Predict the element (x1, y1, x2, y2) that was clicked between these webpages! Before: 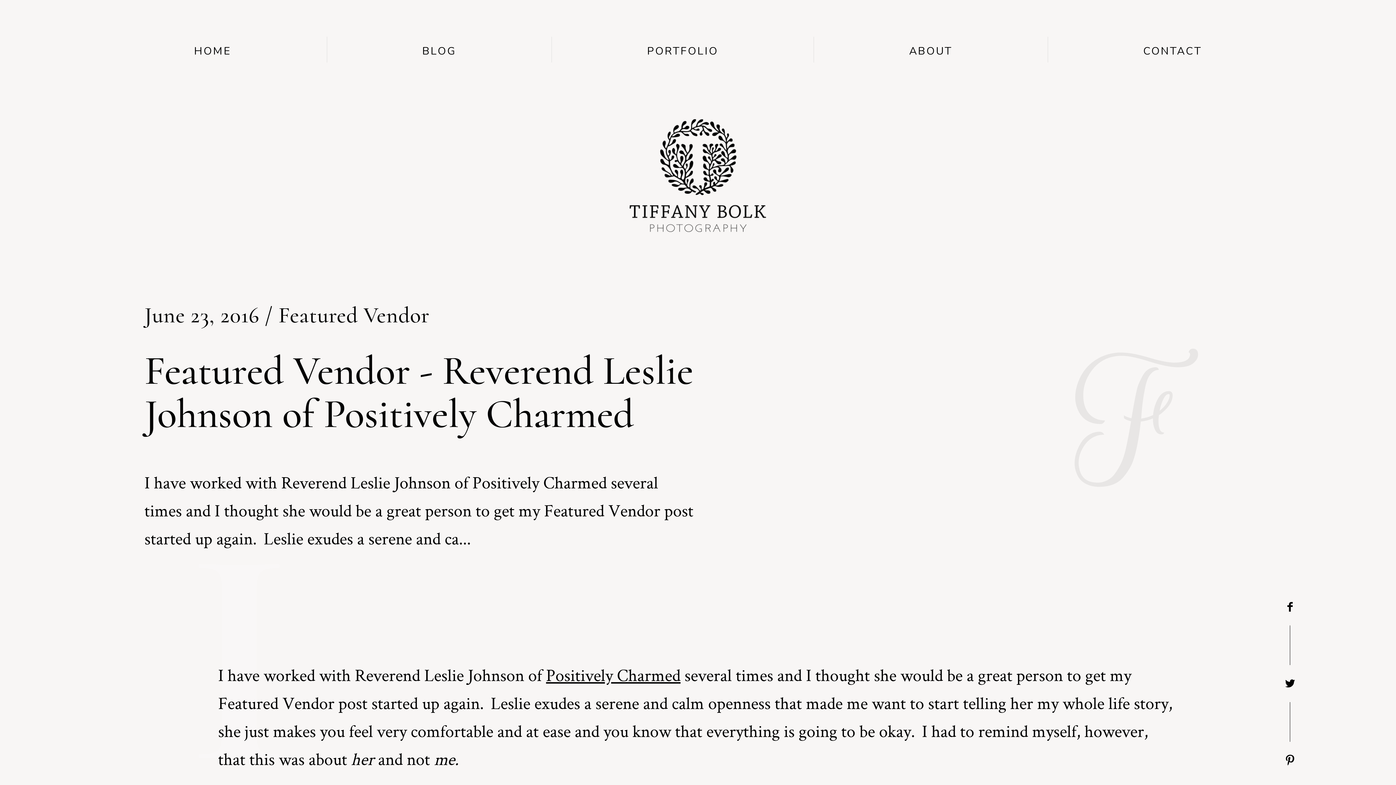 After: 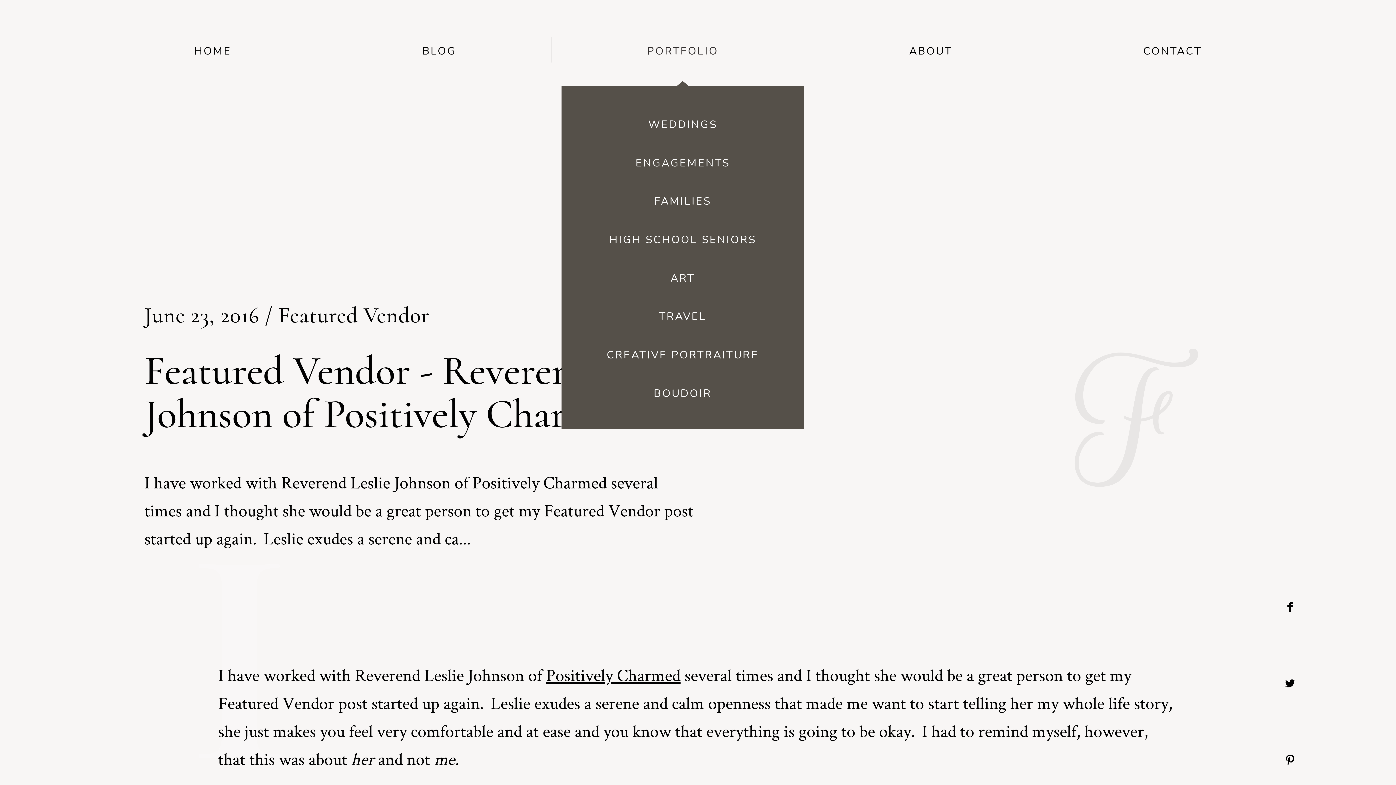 Action: bbox: (647, 39, 718, 62) label: PORTFOLIO